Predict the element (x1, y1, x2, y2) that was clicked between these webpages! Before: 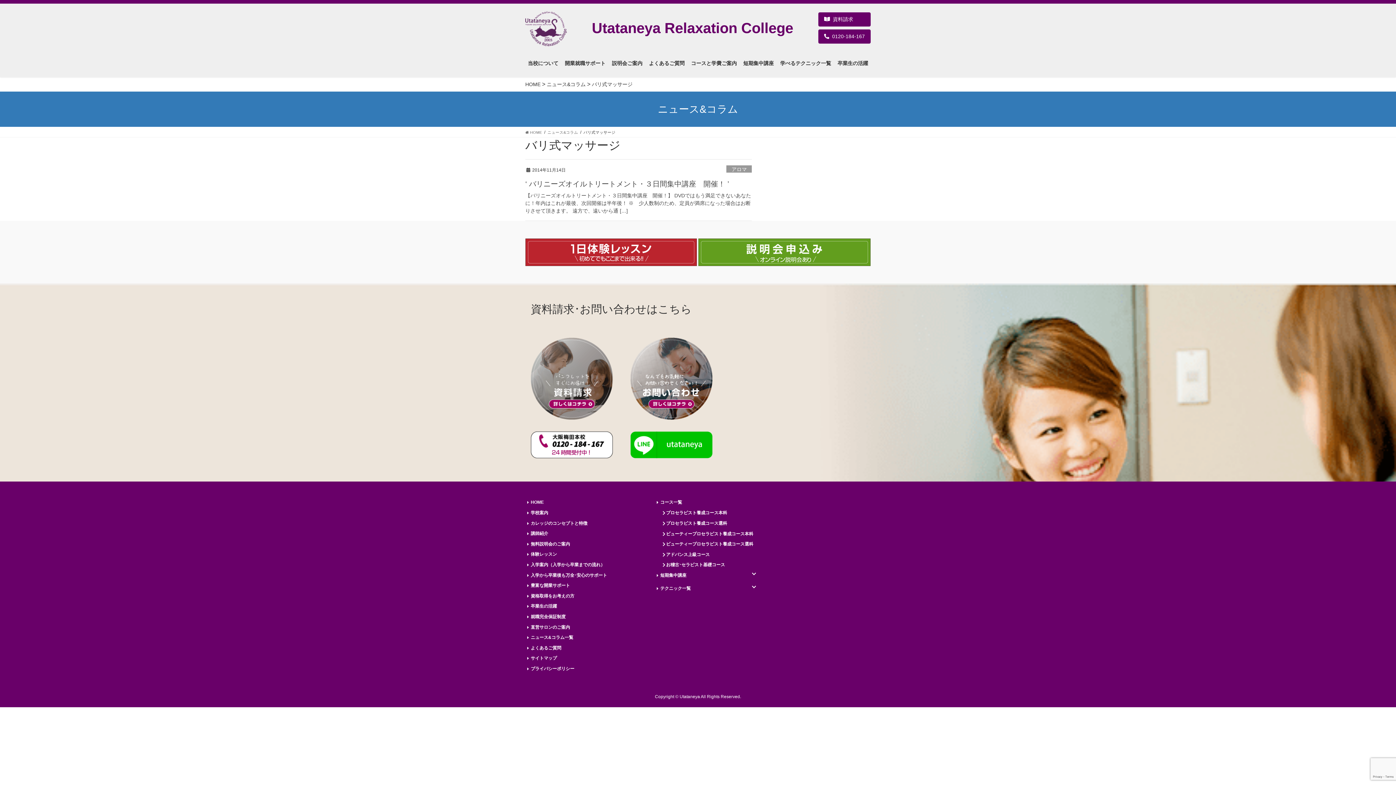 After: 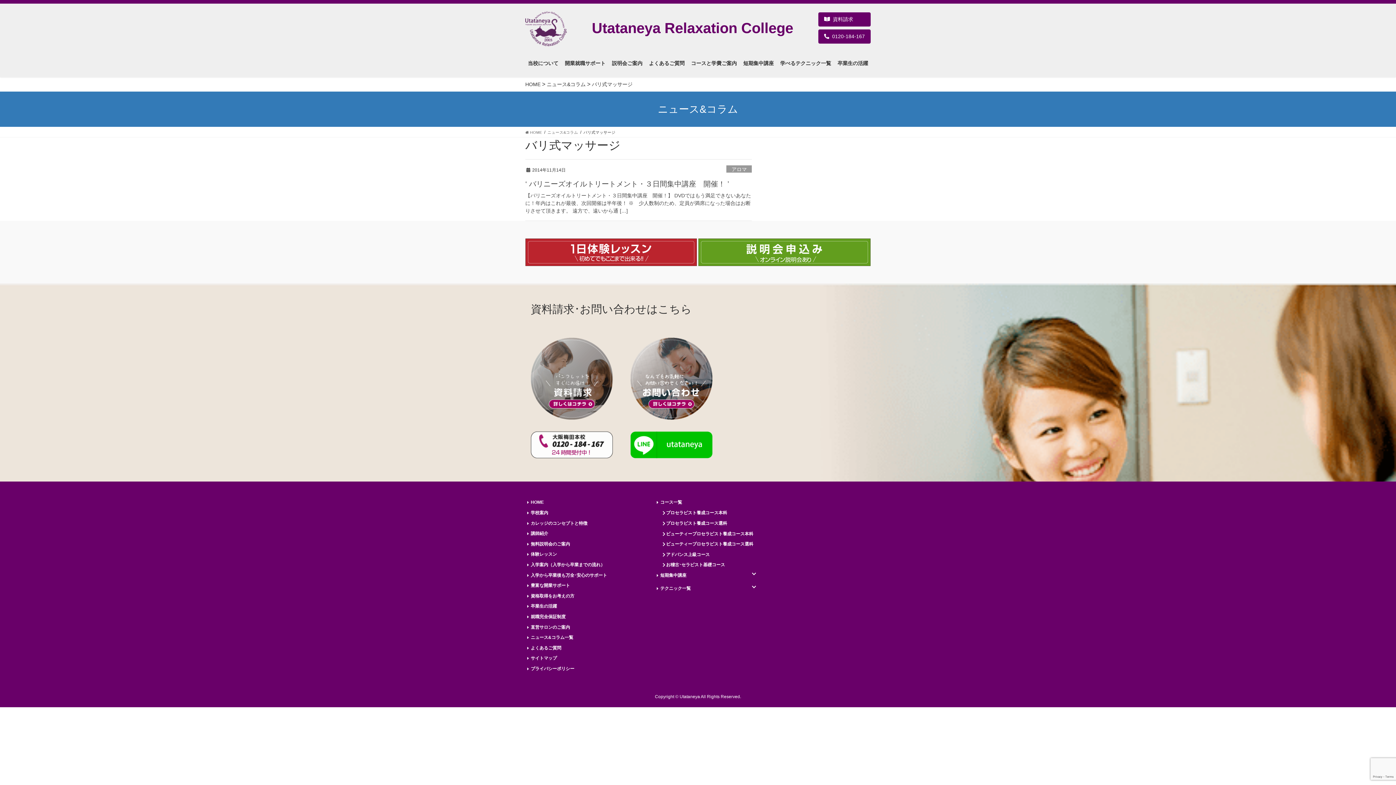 Action: bbox: (530, 431, 621, 464)